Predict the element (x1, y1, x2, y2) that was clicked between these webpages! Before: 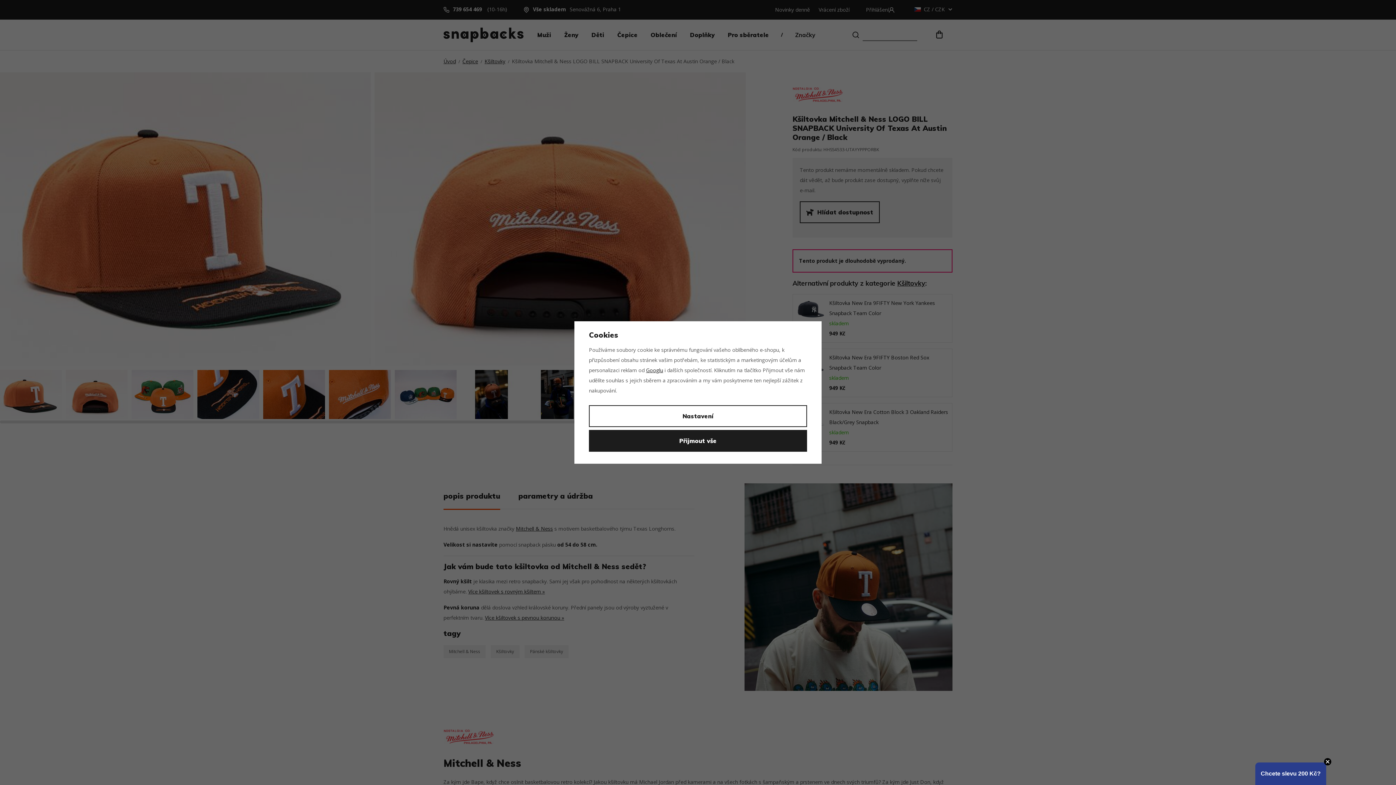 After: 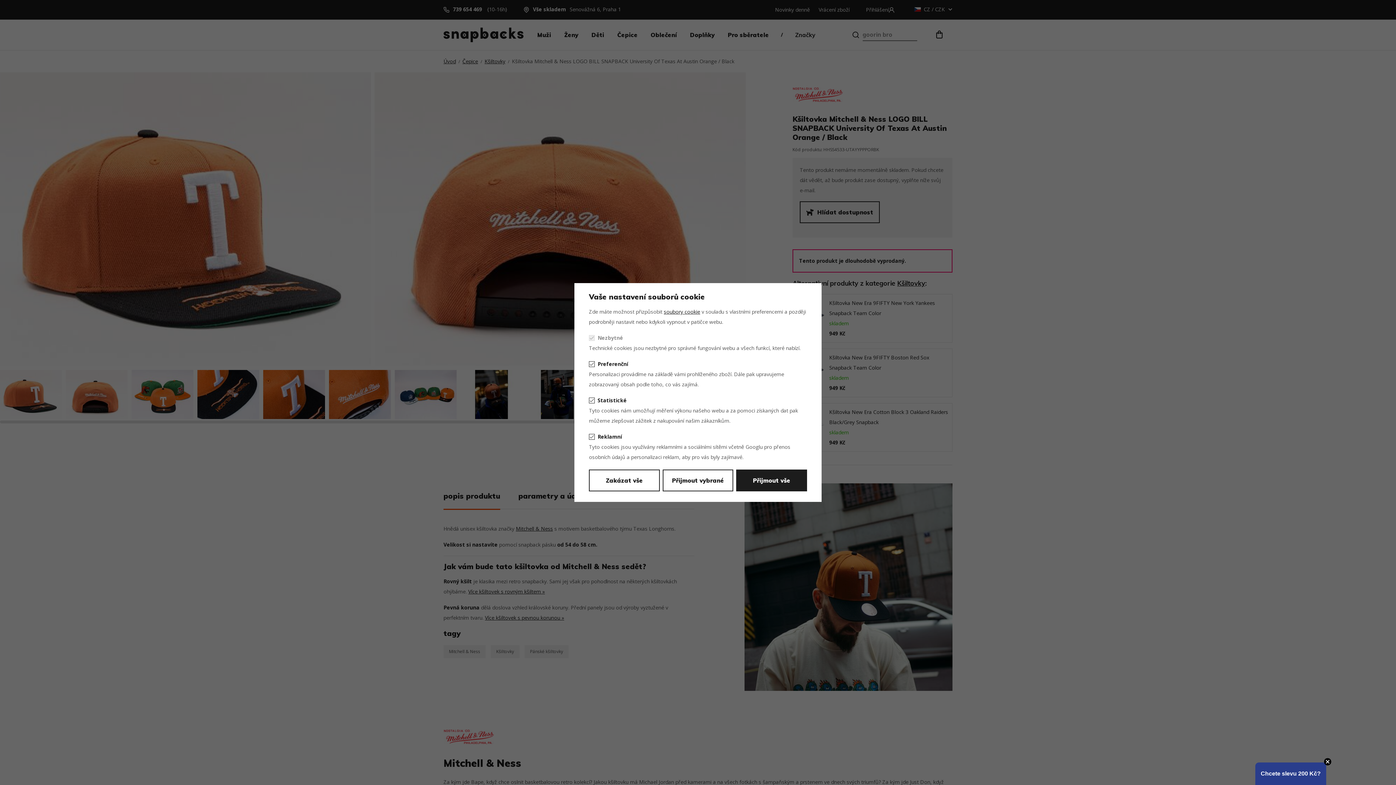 Action: bbox: (589, 405, 807, 427) label: Nastavení